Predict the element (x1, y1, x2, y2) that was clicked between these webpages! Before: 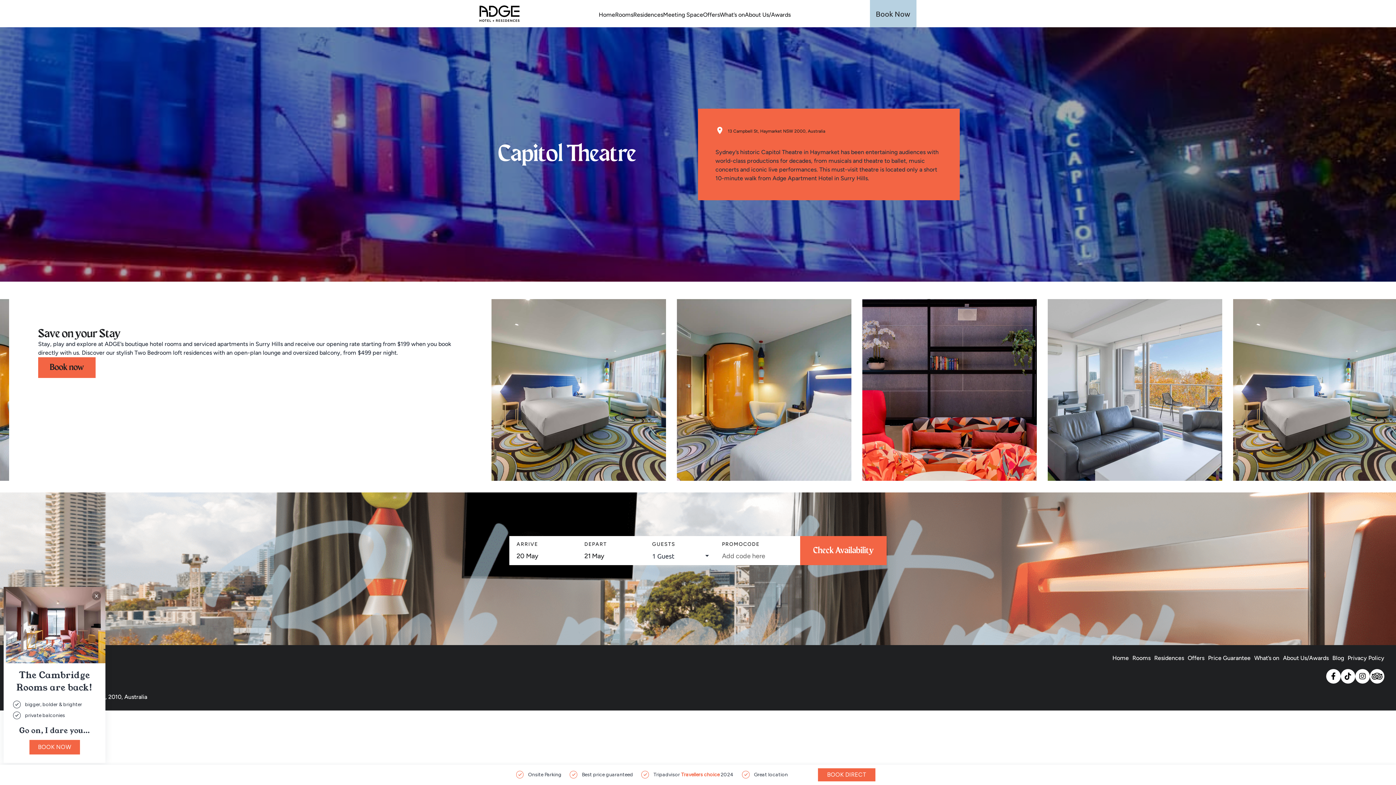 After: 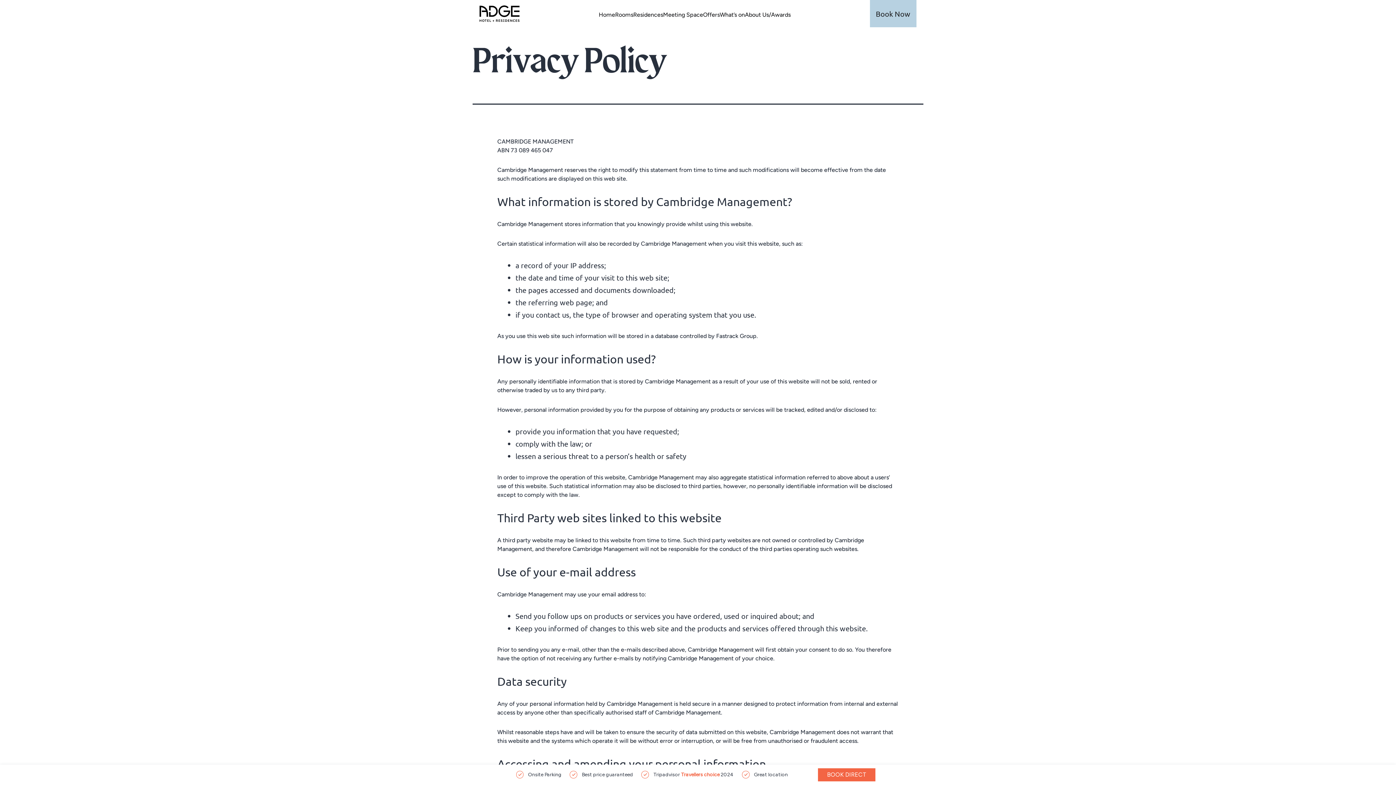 Action: label: Privacy Policy bbox: (1348, 654, 1384, 661)